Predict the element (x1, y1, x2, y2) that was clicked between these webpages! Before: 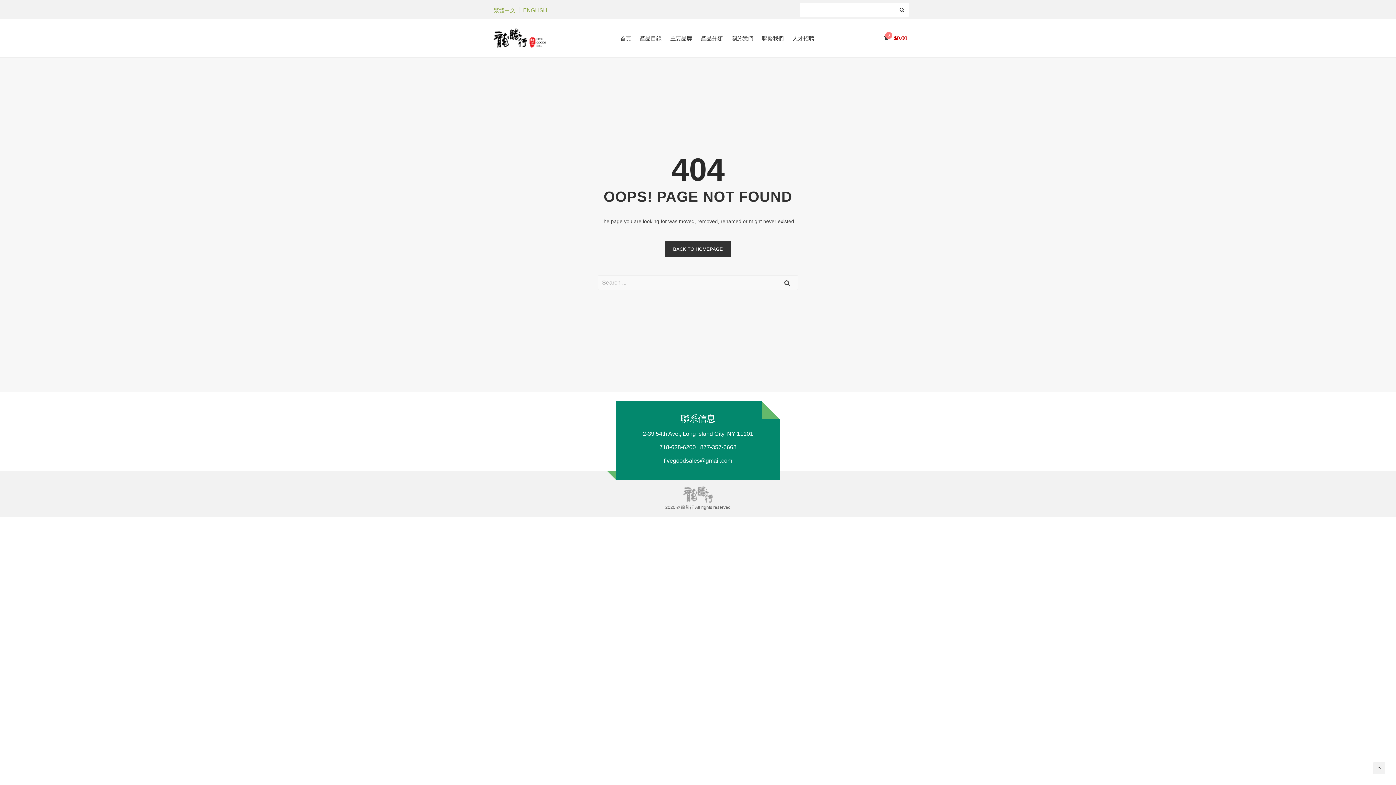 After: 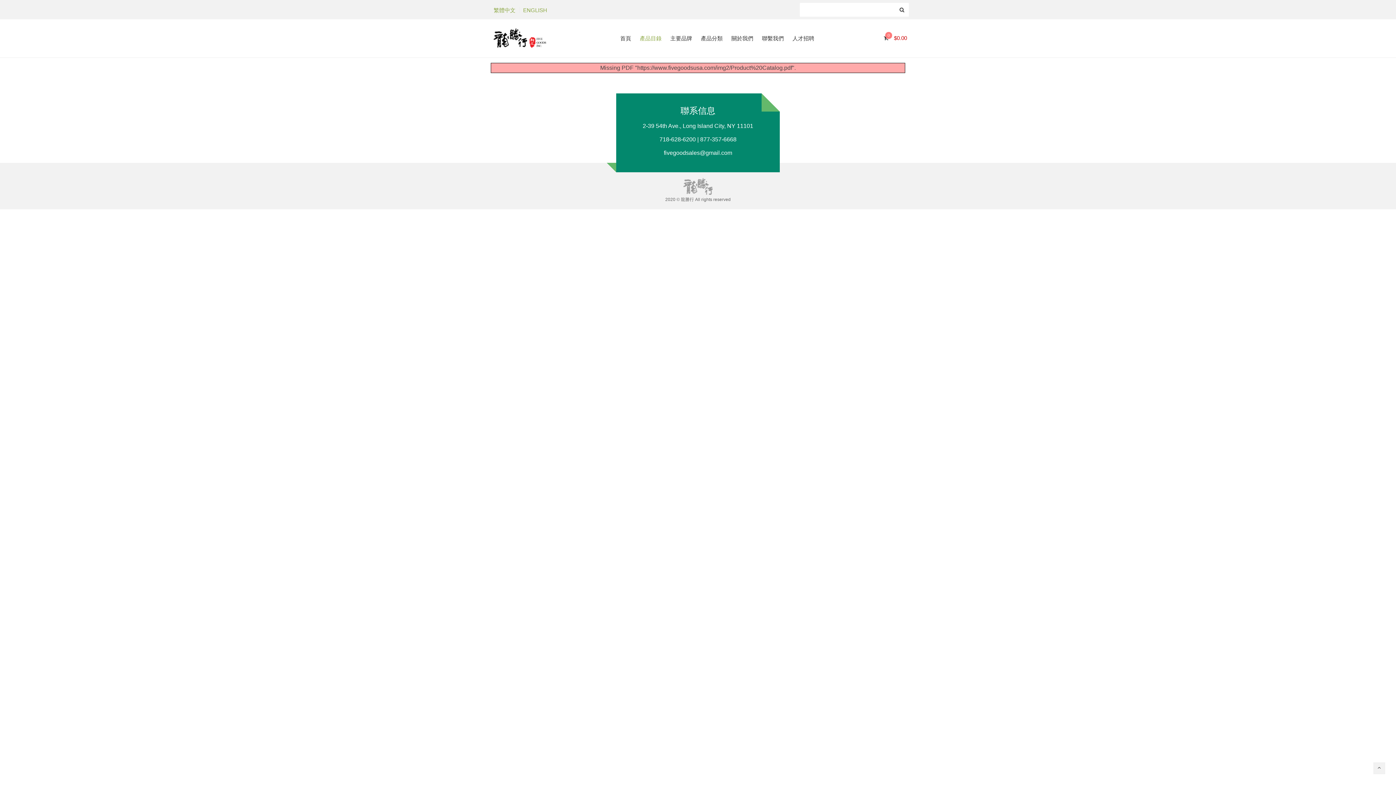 Action: bbox: (635, 30, 666, 45) label: 產品目錄